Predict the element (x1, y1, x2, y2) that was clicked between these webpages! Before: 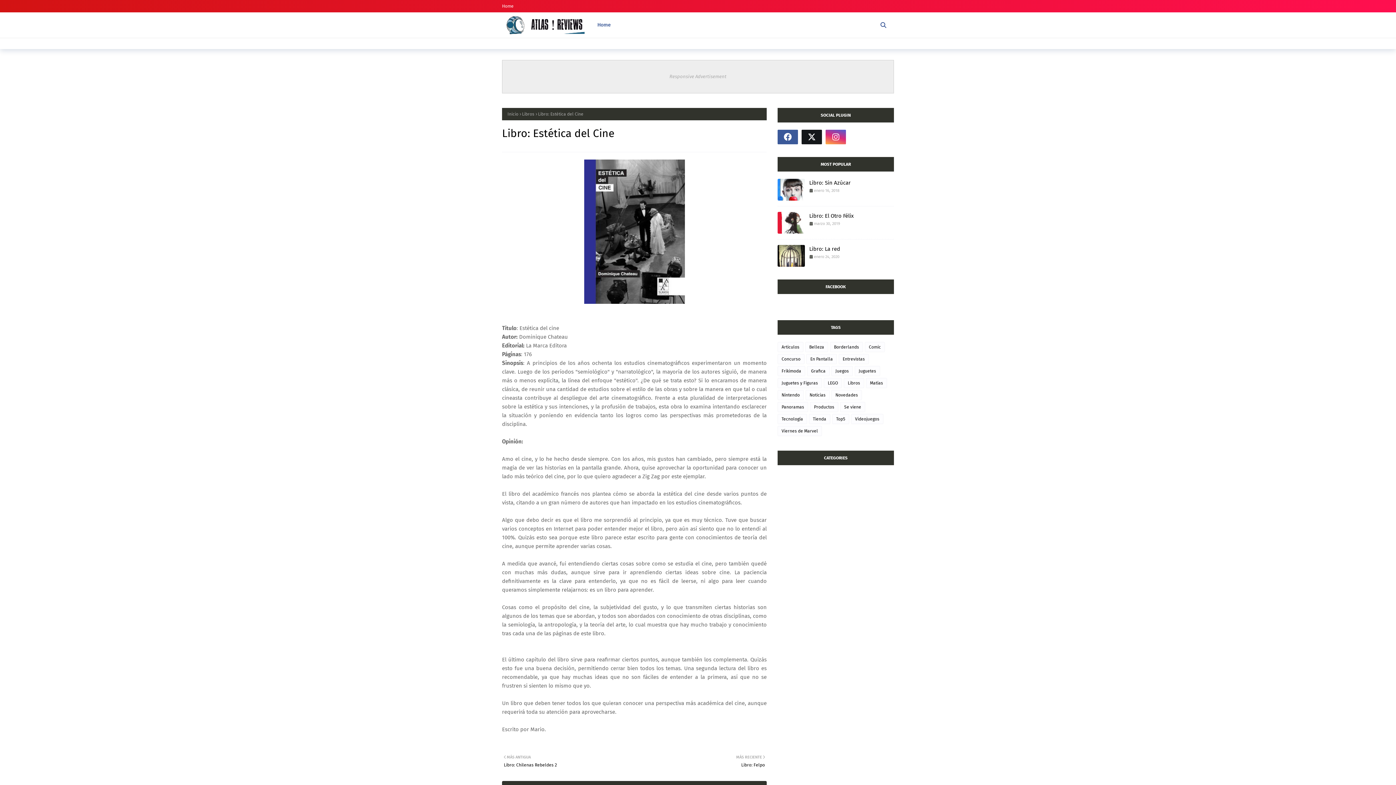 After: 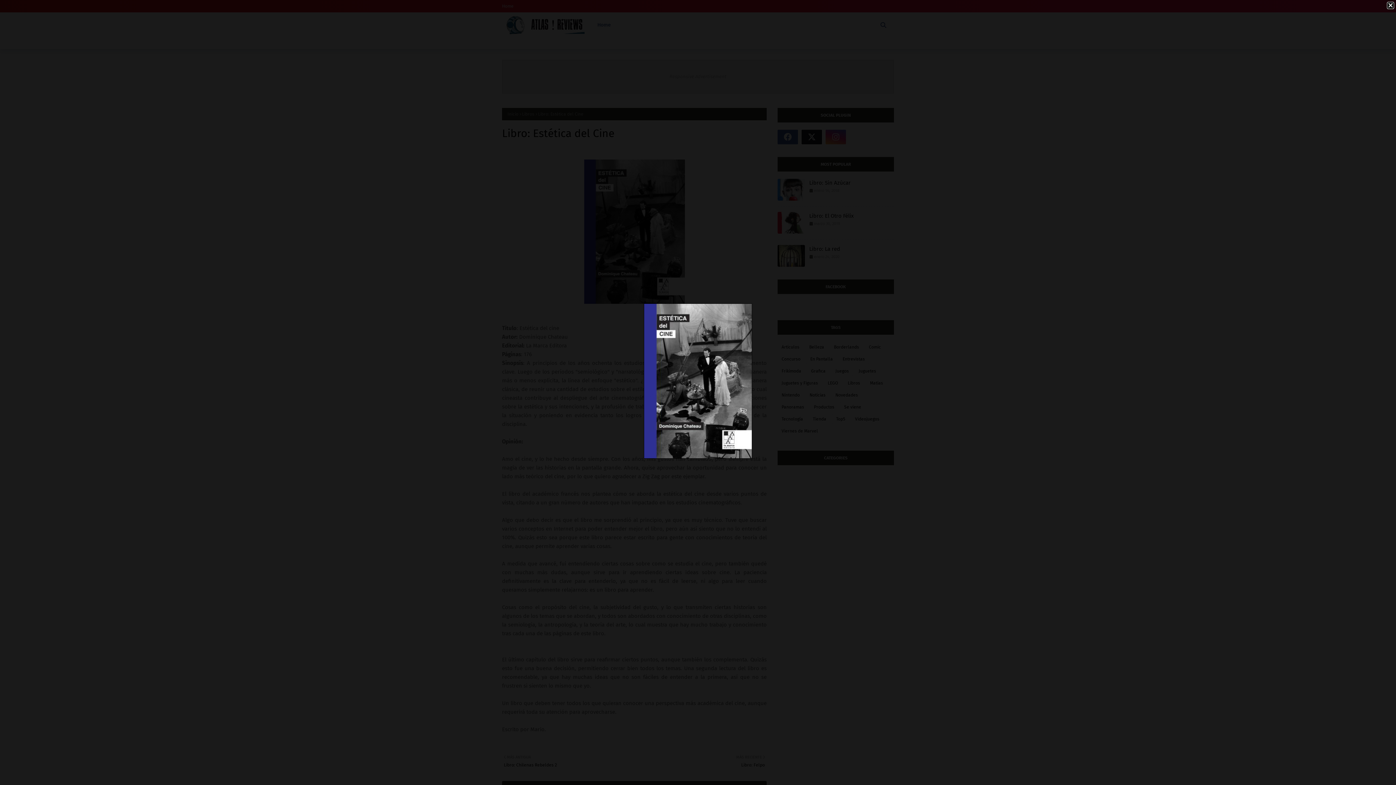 Action: bbox: (584, 298, 684, 305)